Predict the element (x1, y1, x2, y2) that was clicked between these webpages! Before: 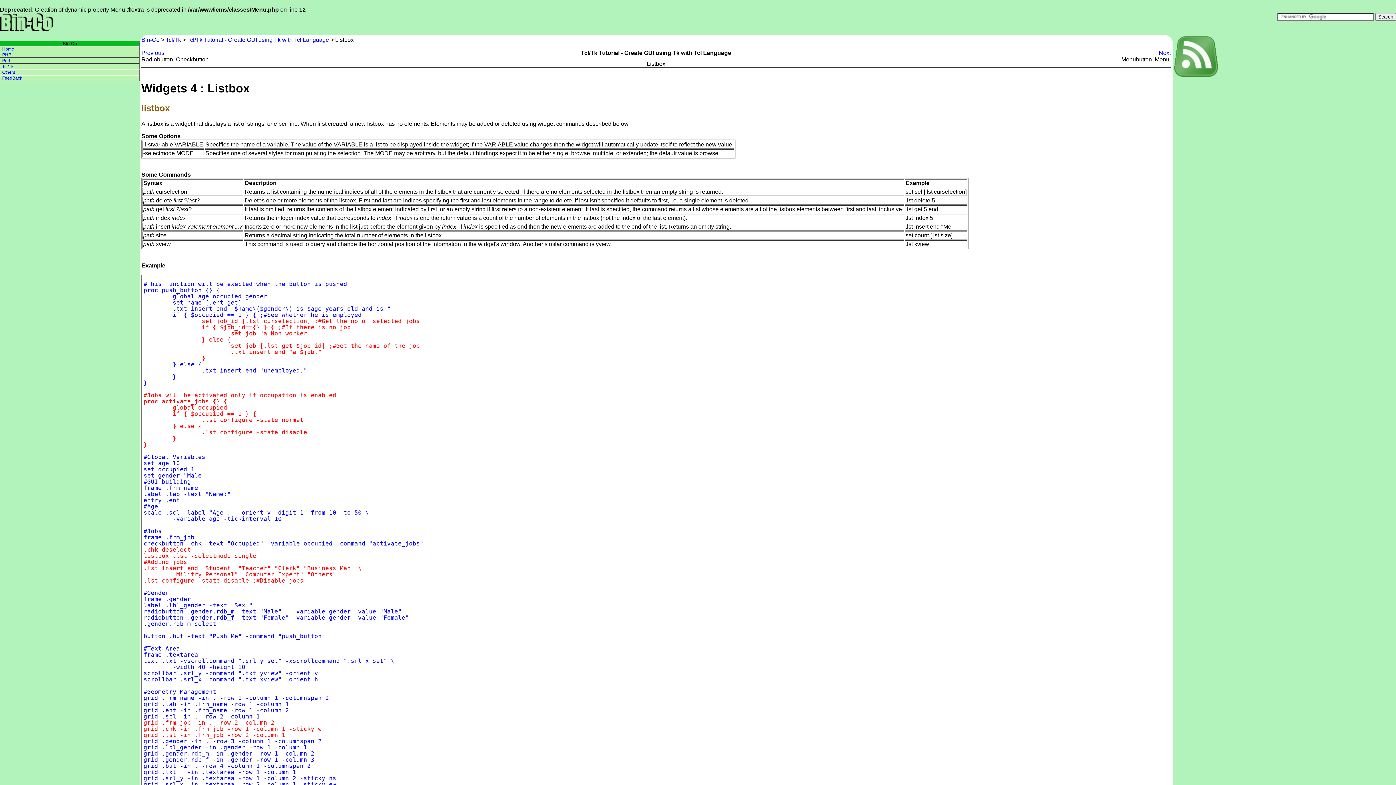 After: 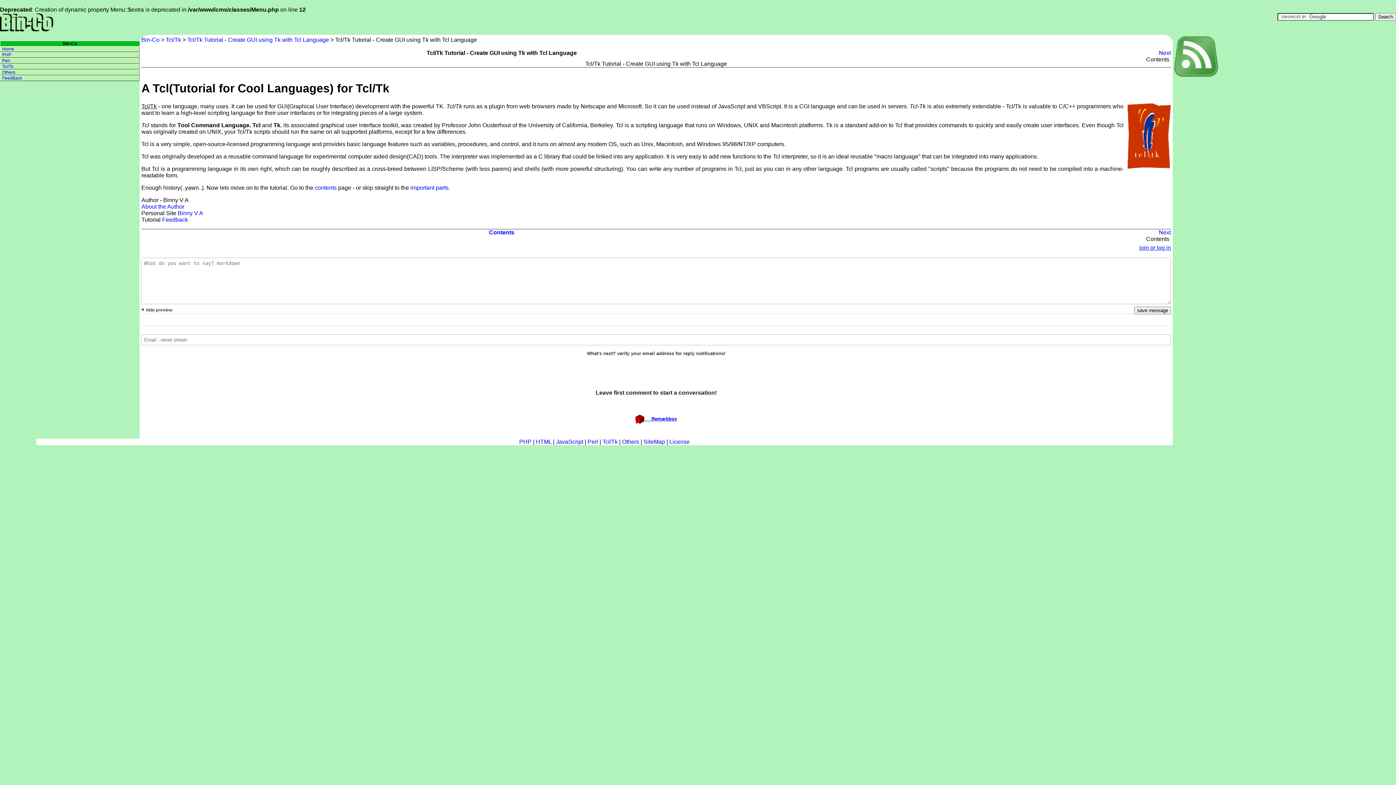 Action: label: Tcl/Tk Tutorial - Create GUI using Tk with Tcl Language bbox: (187, 36, 329, 42)